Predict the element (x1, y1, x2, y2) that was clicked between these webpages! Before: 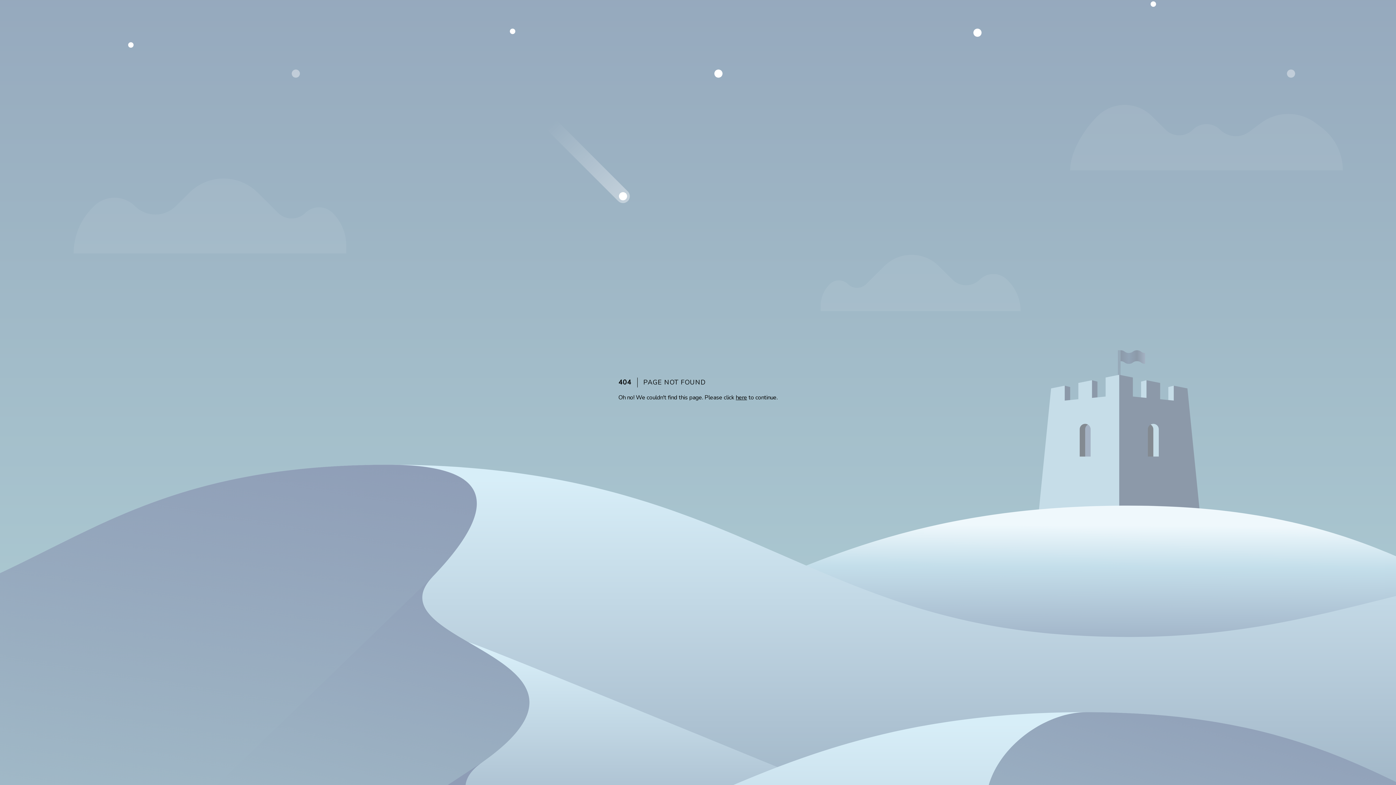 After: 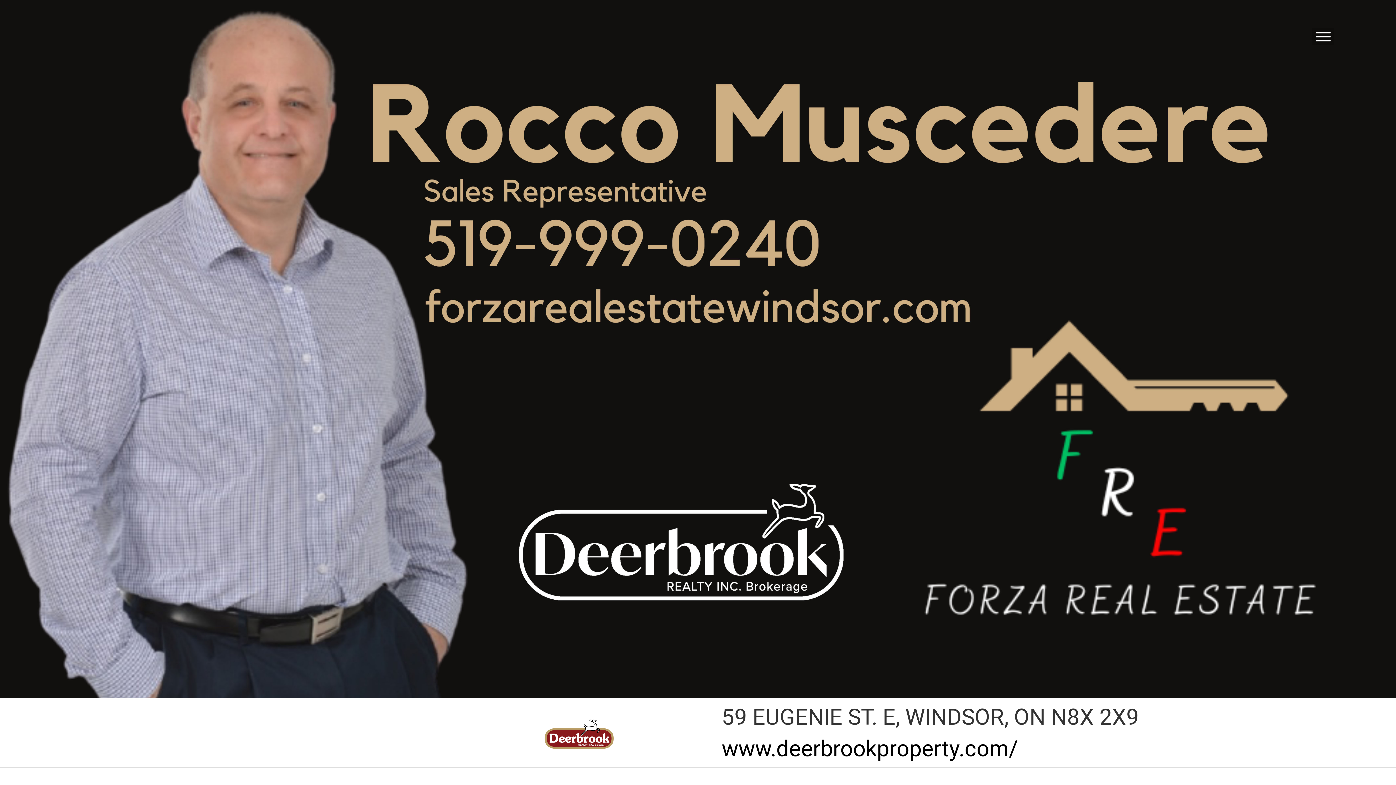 Action: bbox: (736, 393, 747, 401) label: here